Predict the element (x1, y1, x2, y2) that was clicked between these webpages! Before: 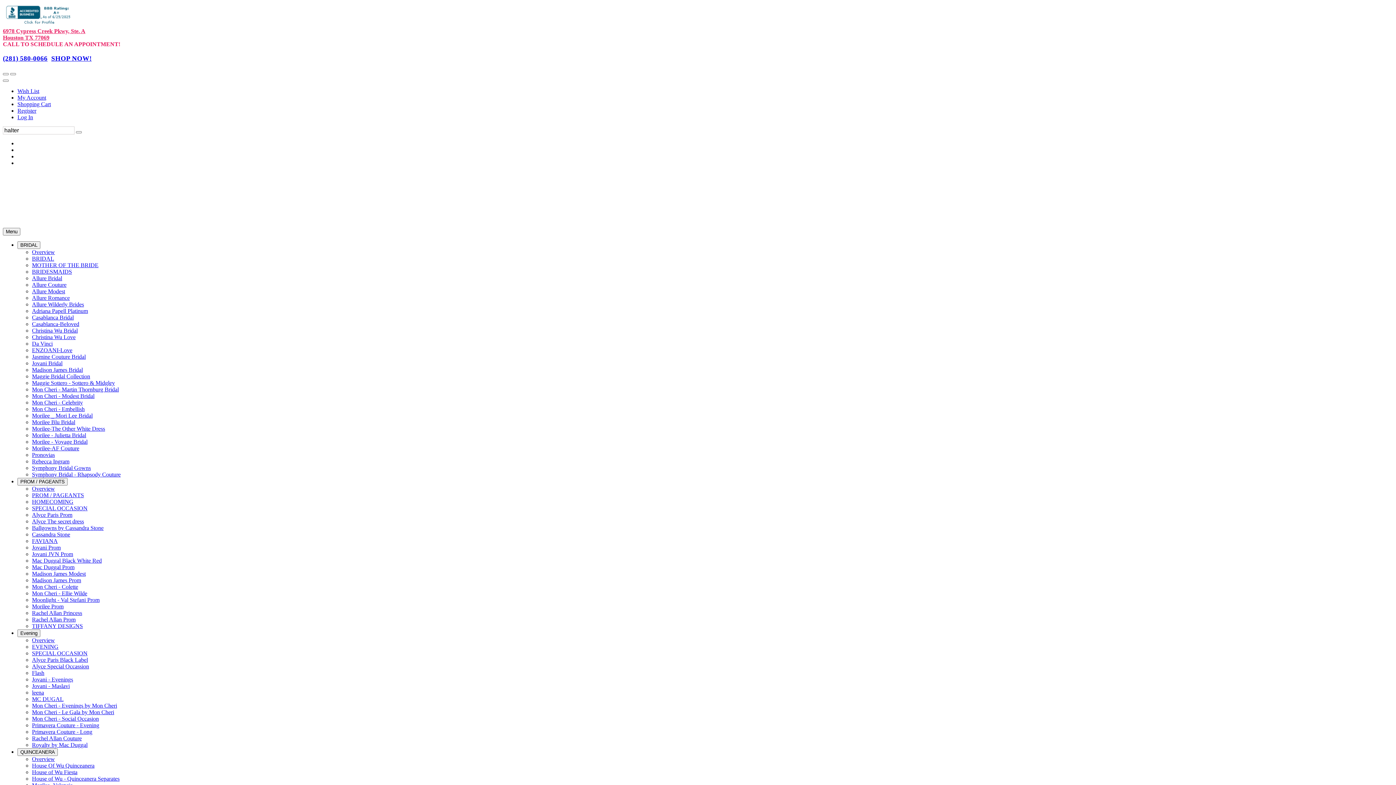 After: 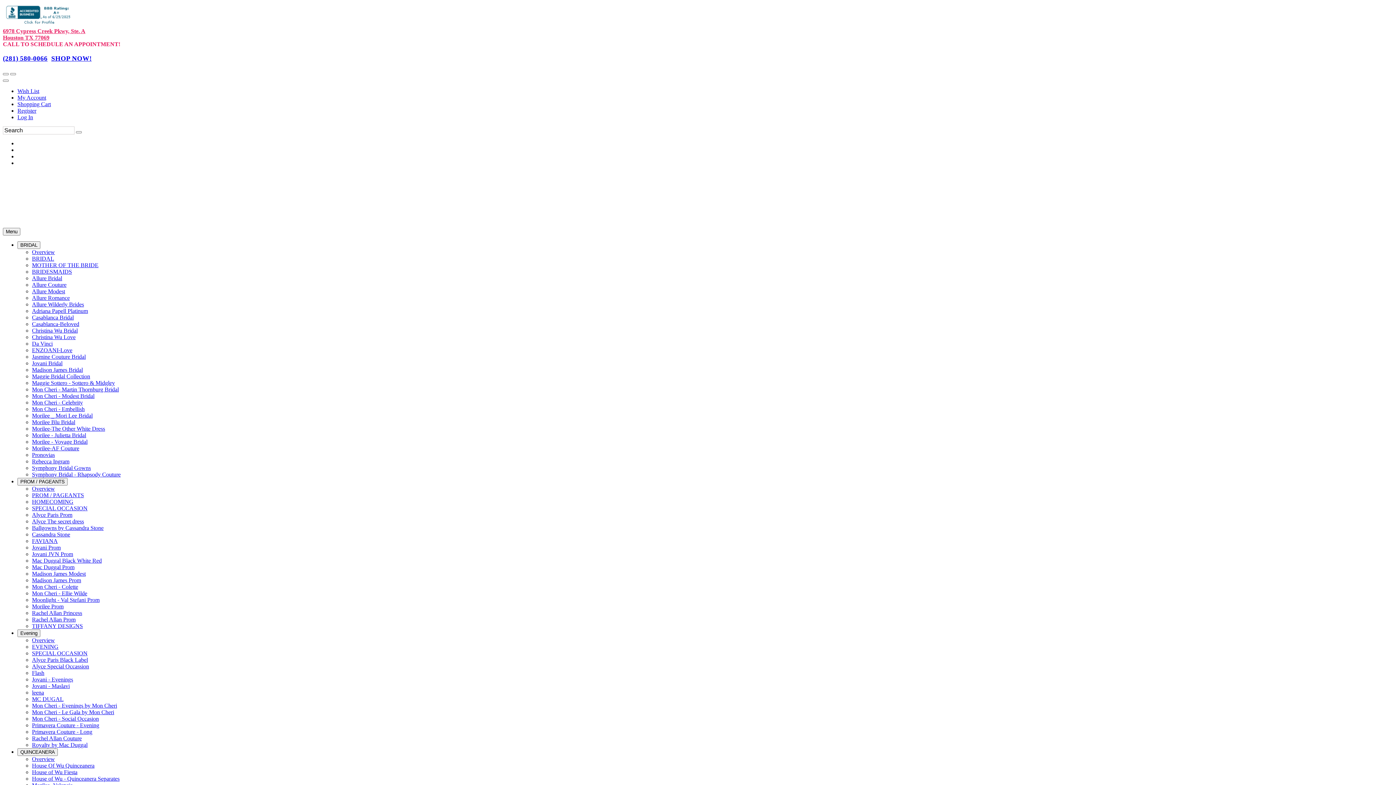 Action: label: Mon Cheri - Celebrity bbox: (32, 399, 82, 405)